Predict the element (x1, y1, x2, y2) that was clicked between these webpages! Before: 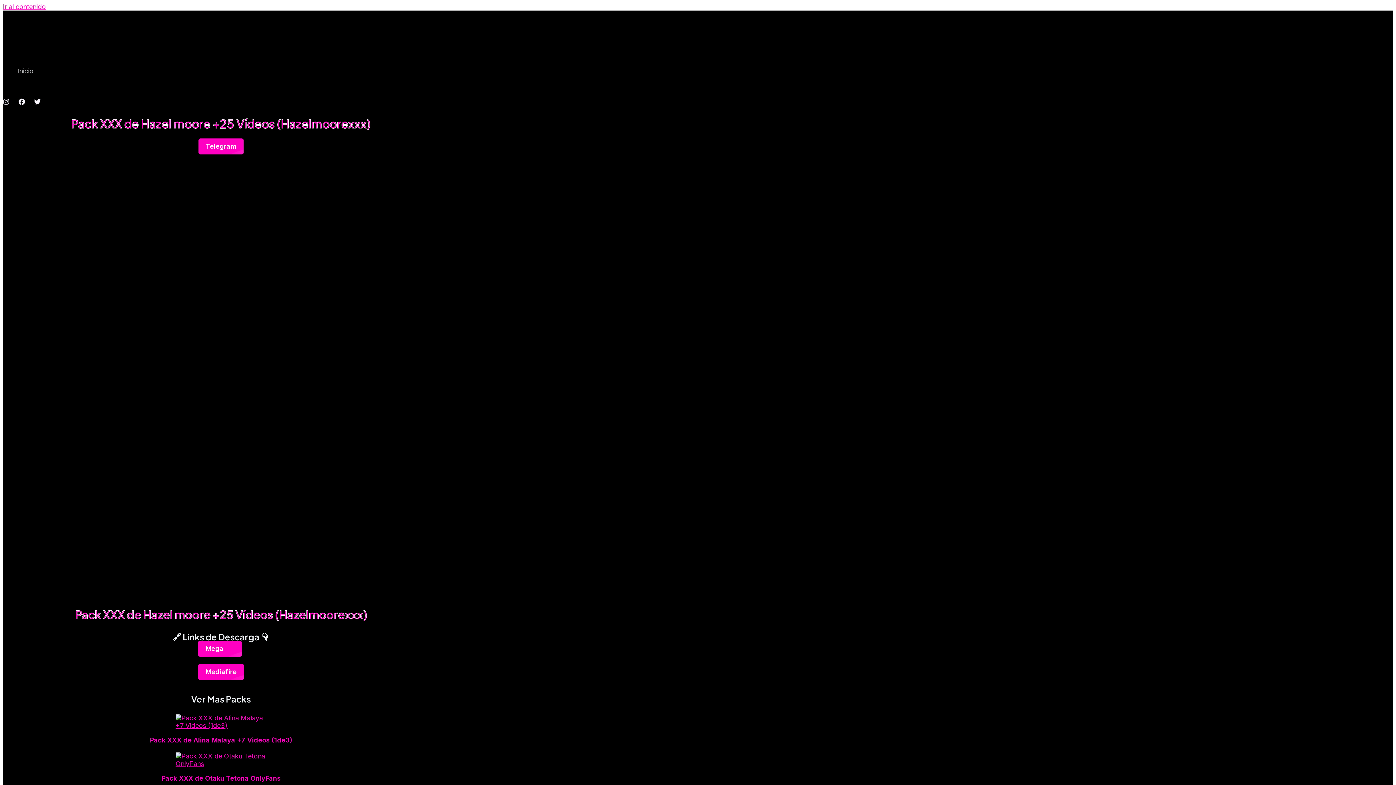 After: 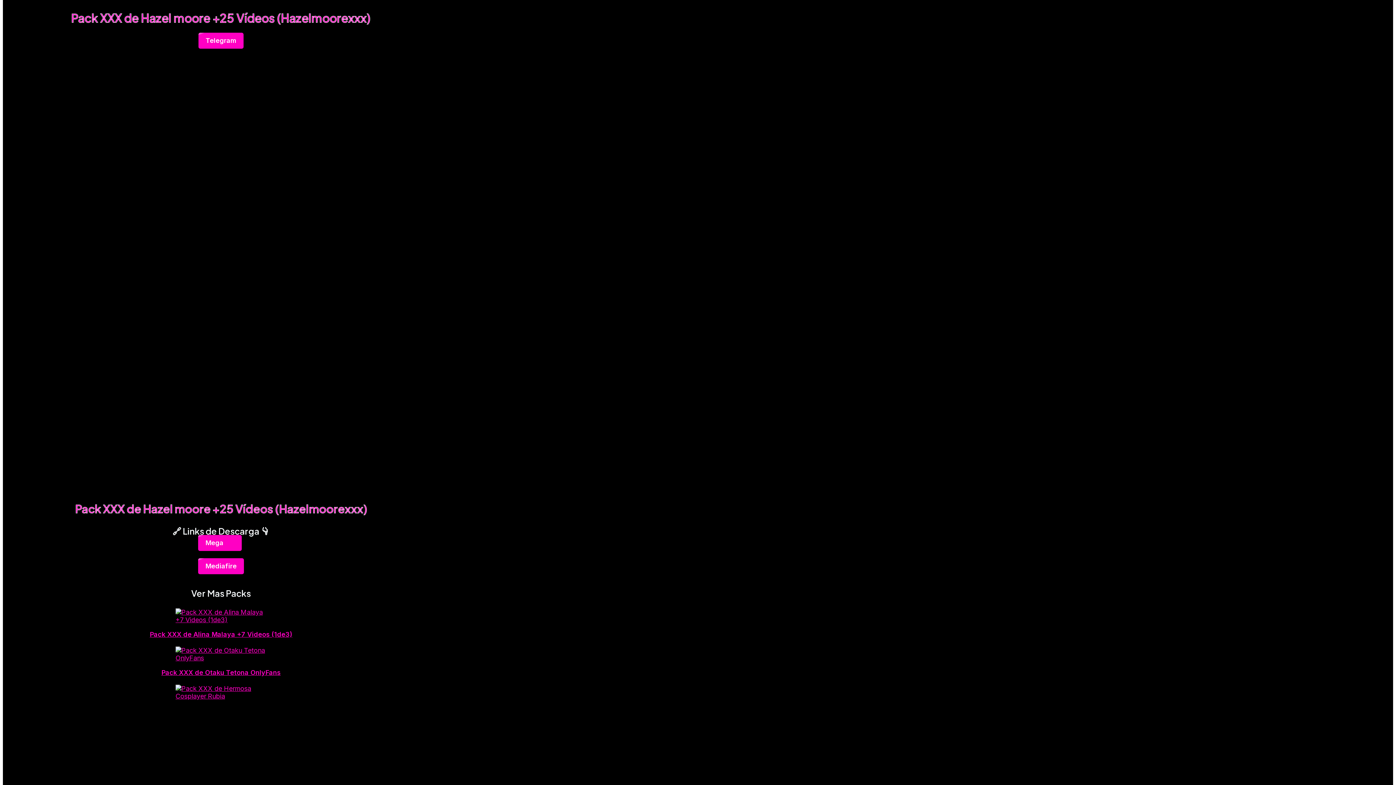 Action: label: Ir al contenido bbox: (2, 2, 45, 10)